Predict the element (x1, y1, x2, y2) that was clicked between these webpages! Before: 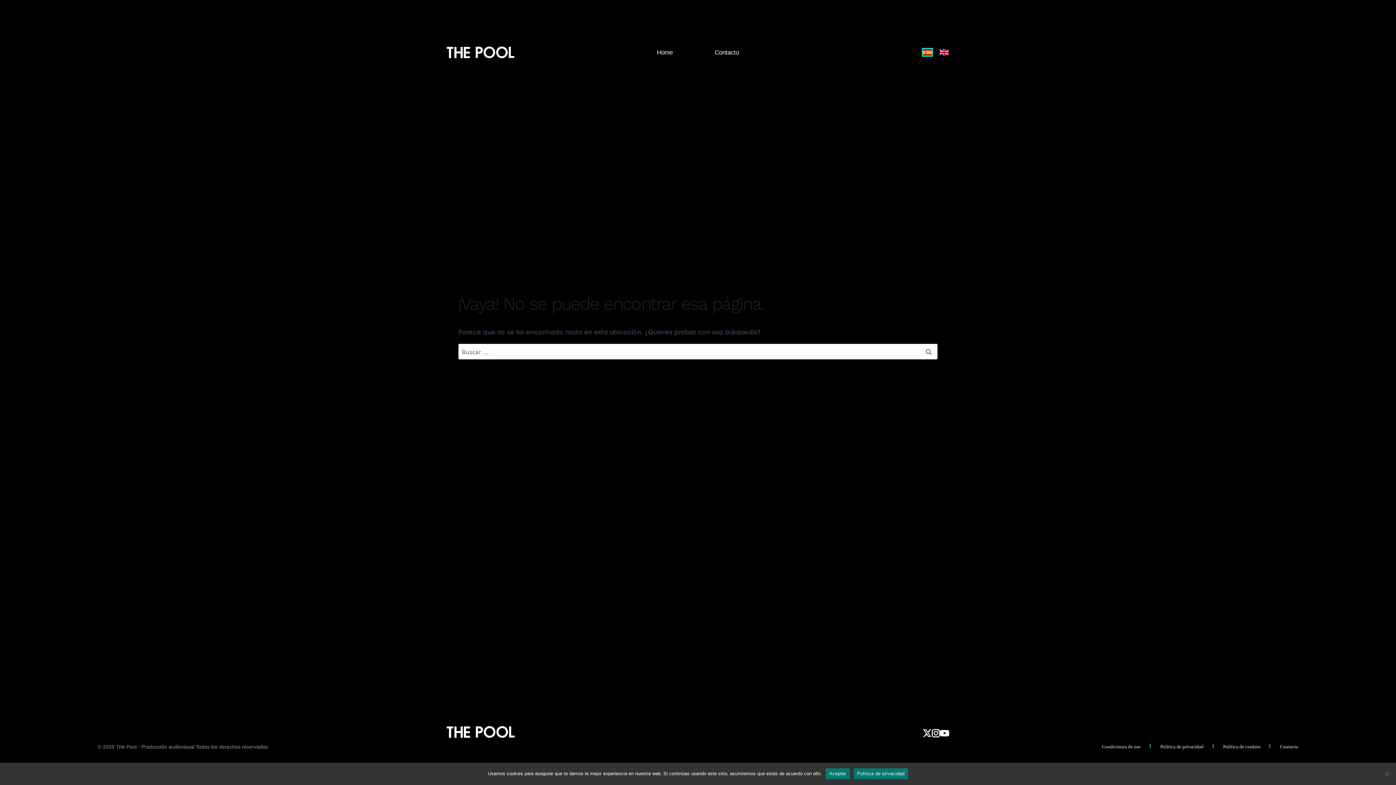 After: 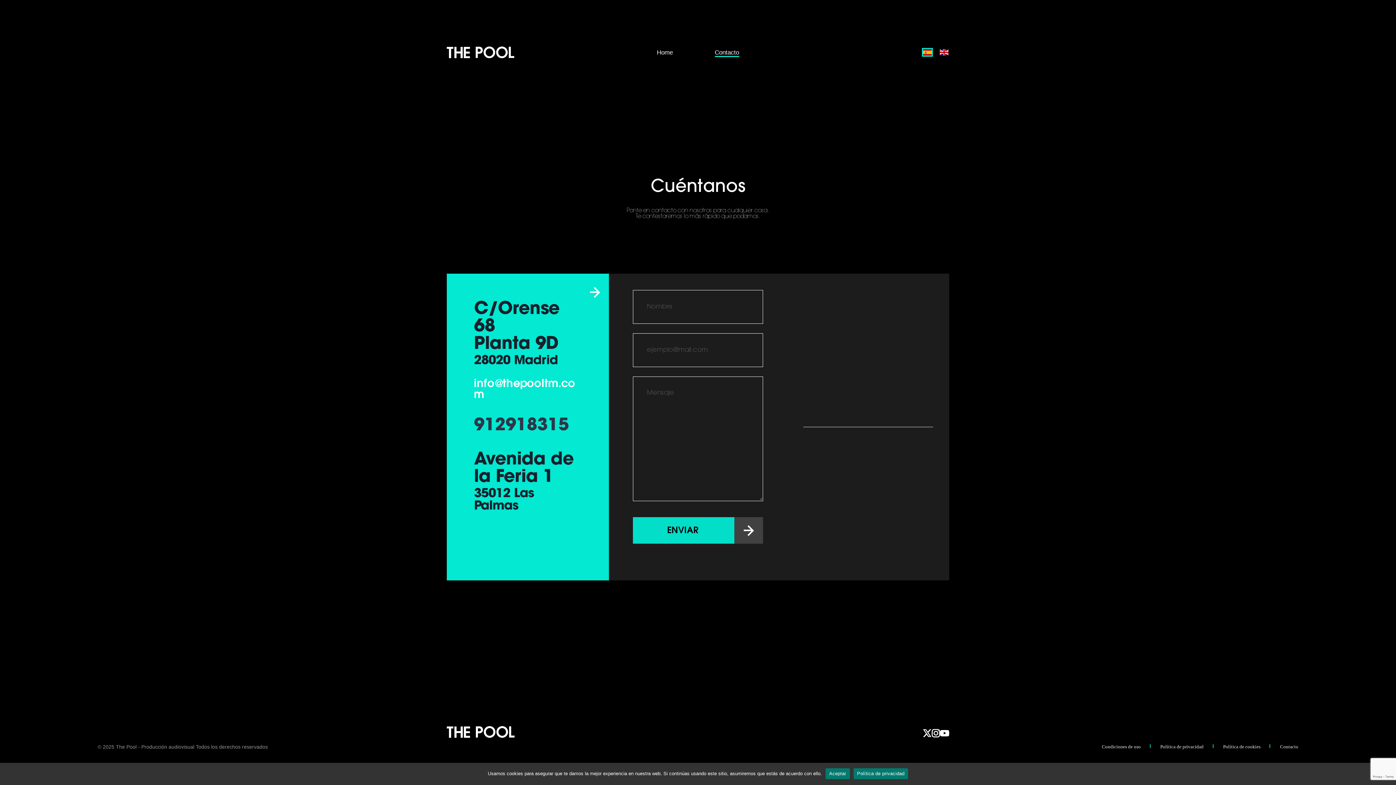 Action: label: Contacto bbox: (1270, 743, 1298, 750)